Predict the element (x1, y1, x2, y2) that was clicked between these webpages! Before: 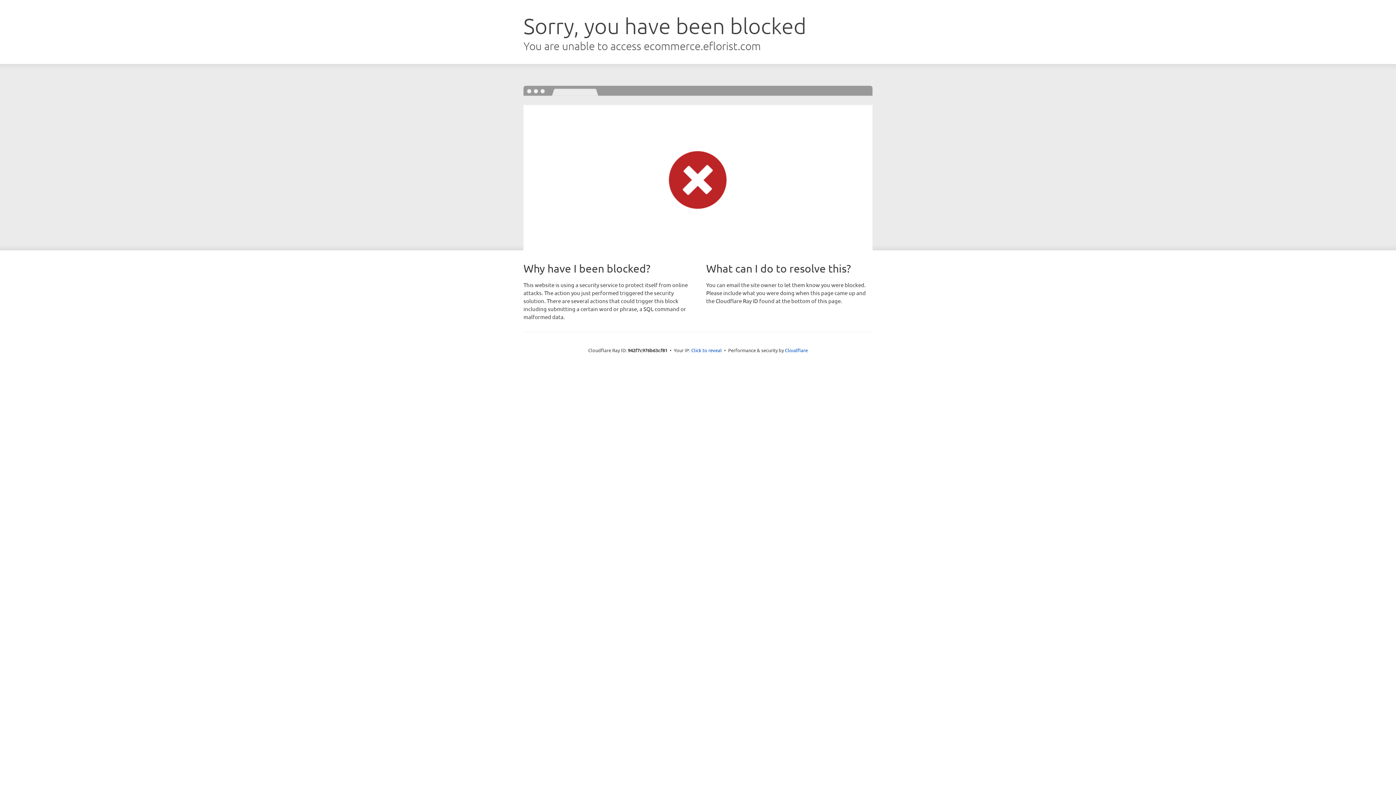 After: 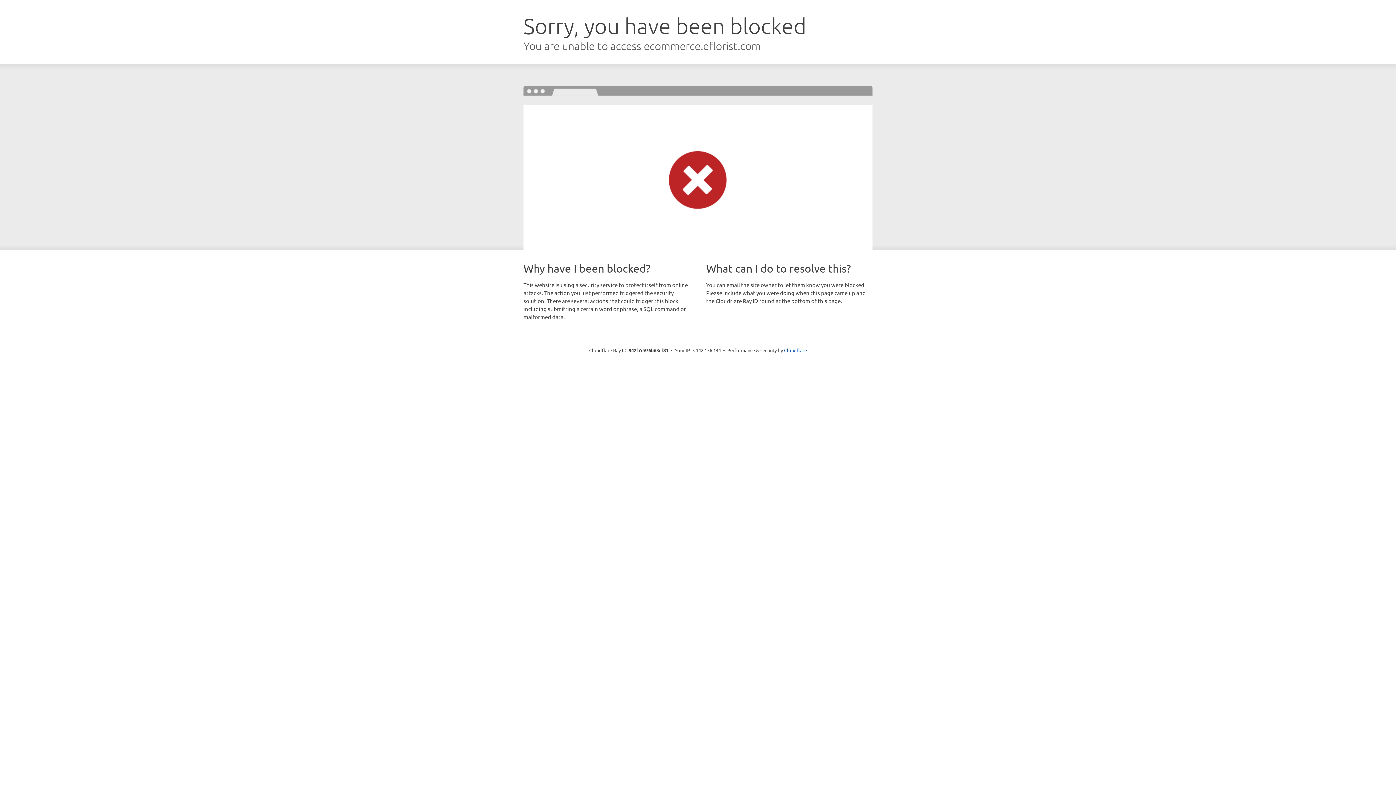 Action: bbox: (691, 346, 722, 353) label: Click to reveal